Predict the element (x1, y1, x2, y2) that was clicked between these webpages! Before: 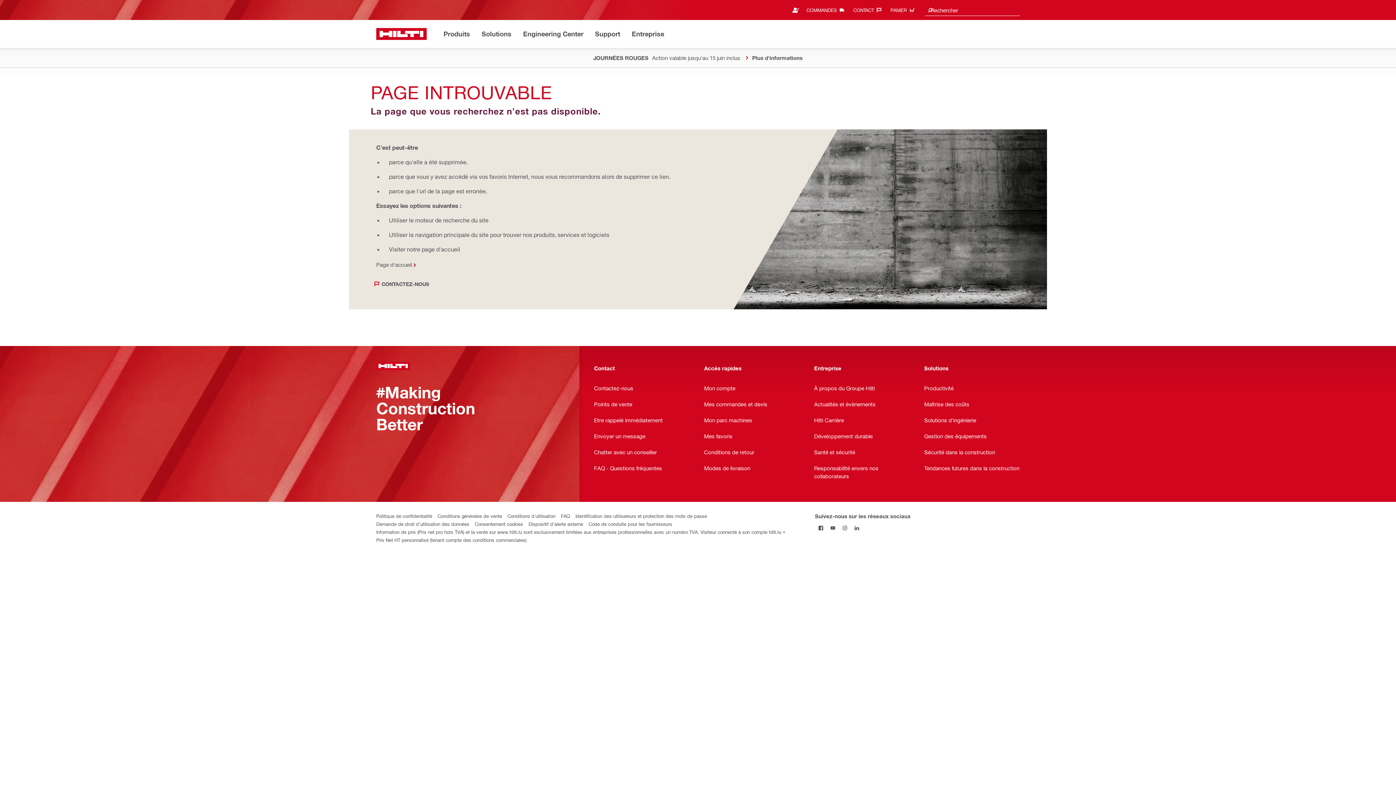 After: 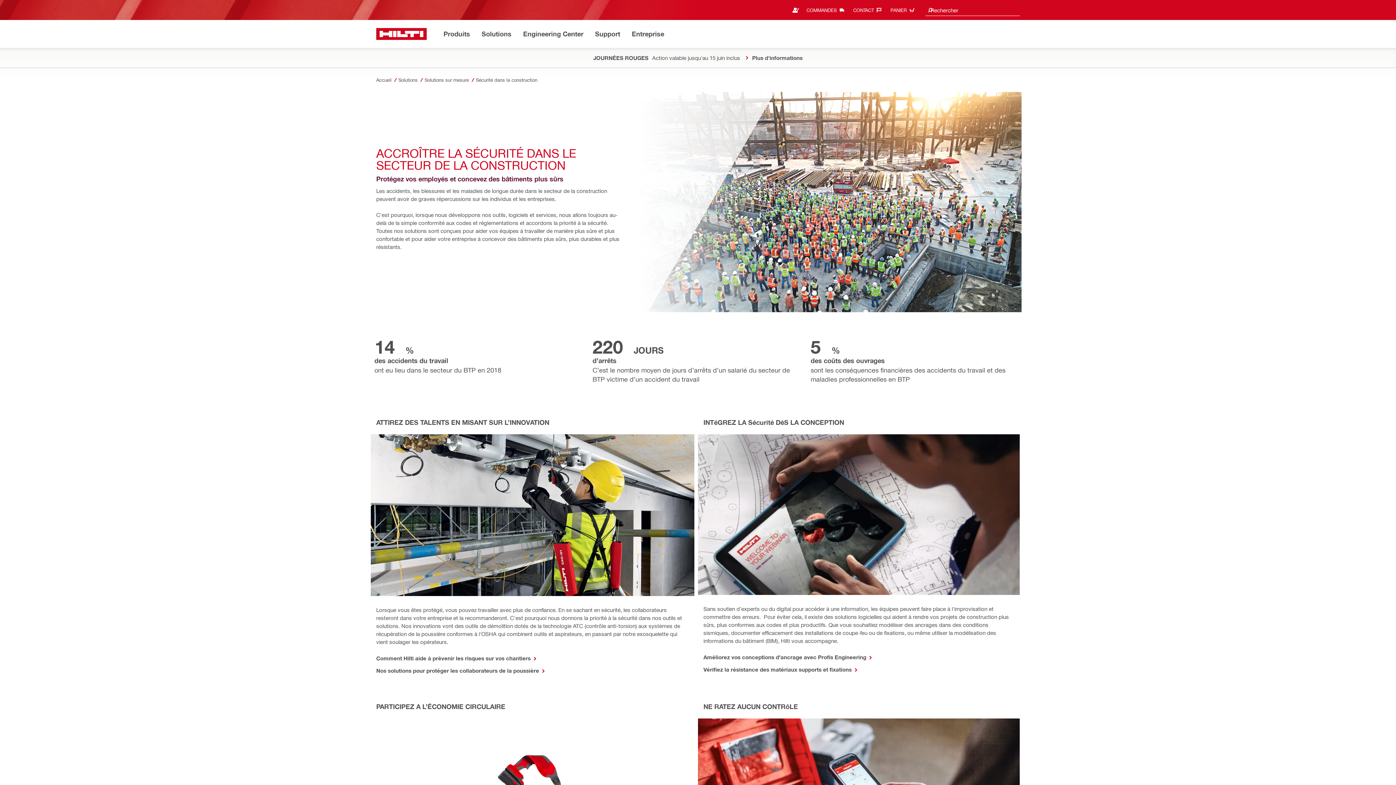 Action: bbox: (924, 446, 1019, 458) label: Sécurité dans la construction